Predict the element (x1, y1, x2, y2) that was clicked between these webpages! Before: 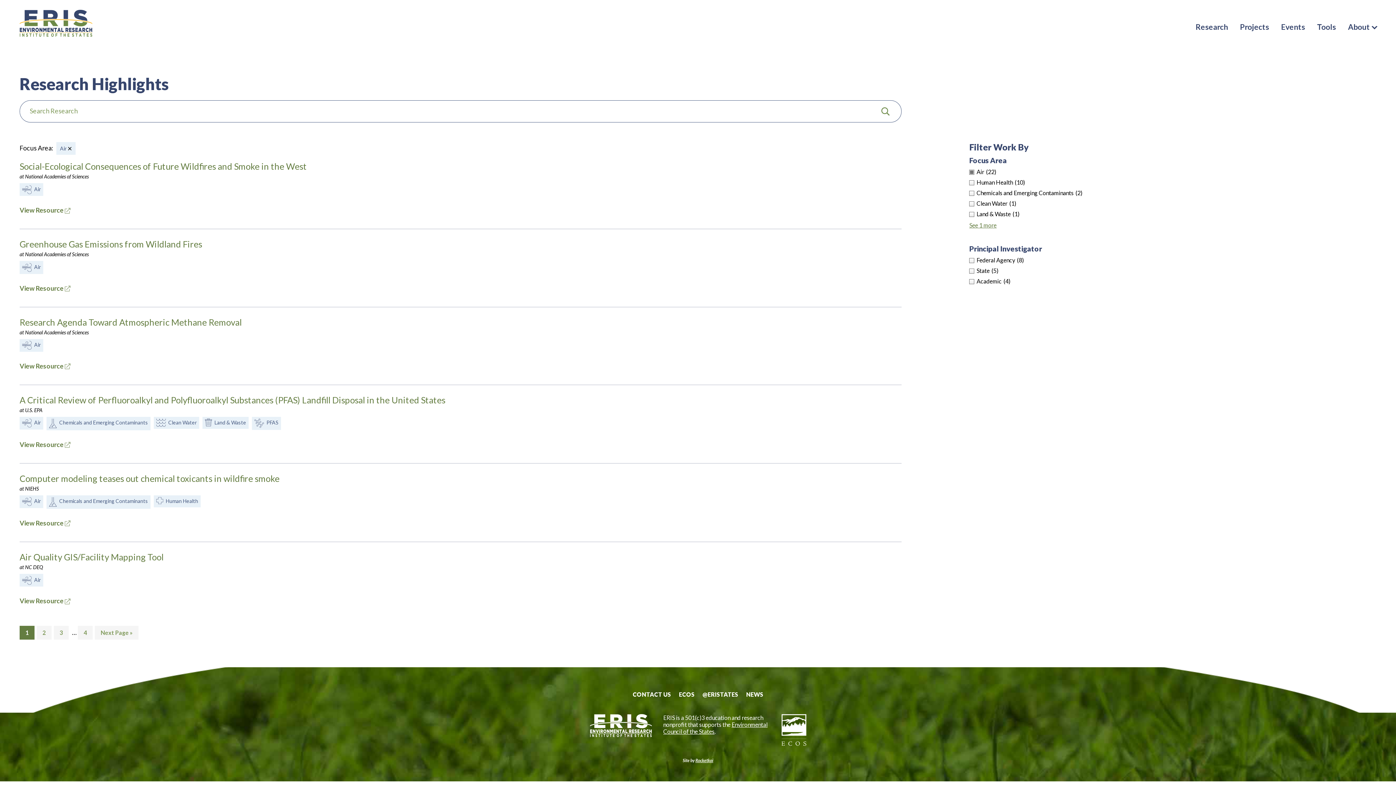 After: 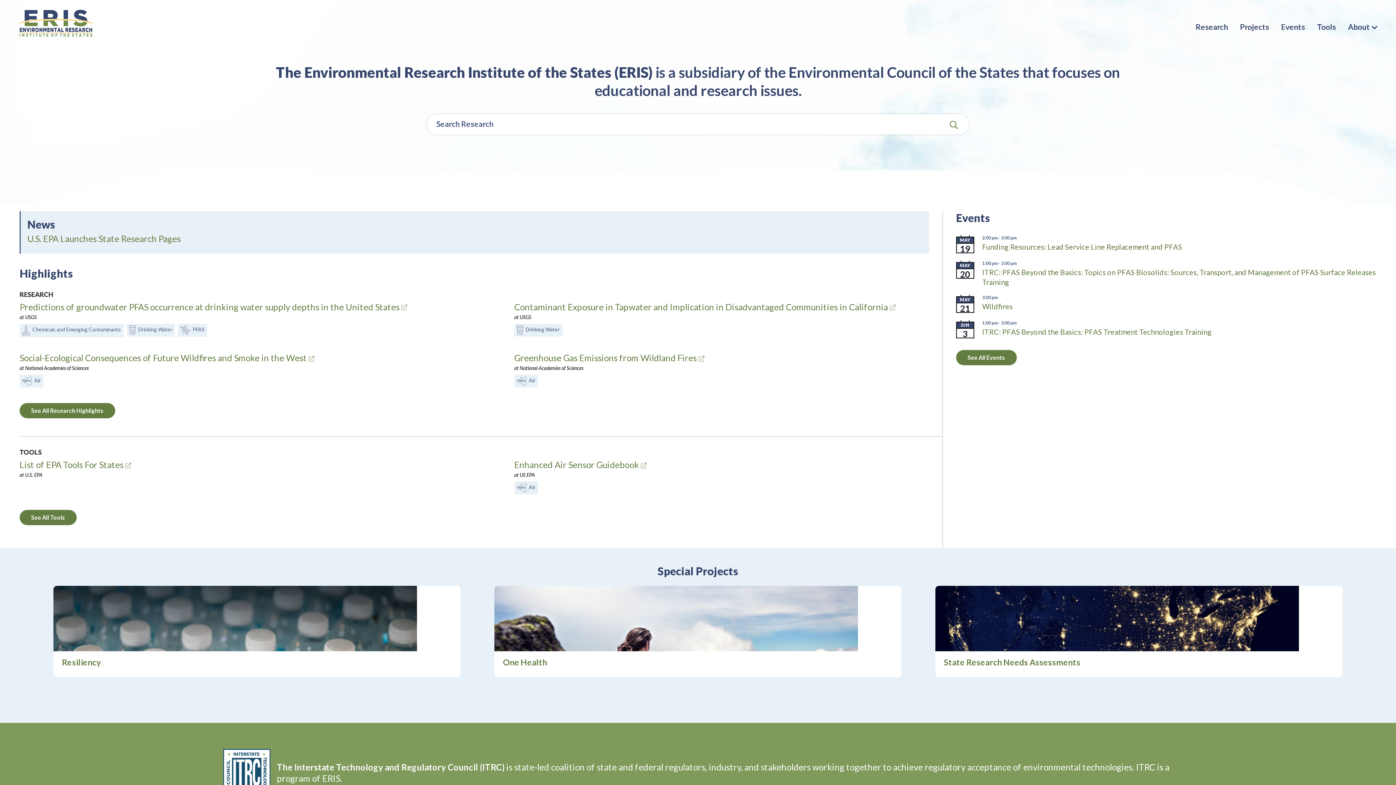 Action: label: ERIS bbox: (19, 9, 92, 43)